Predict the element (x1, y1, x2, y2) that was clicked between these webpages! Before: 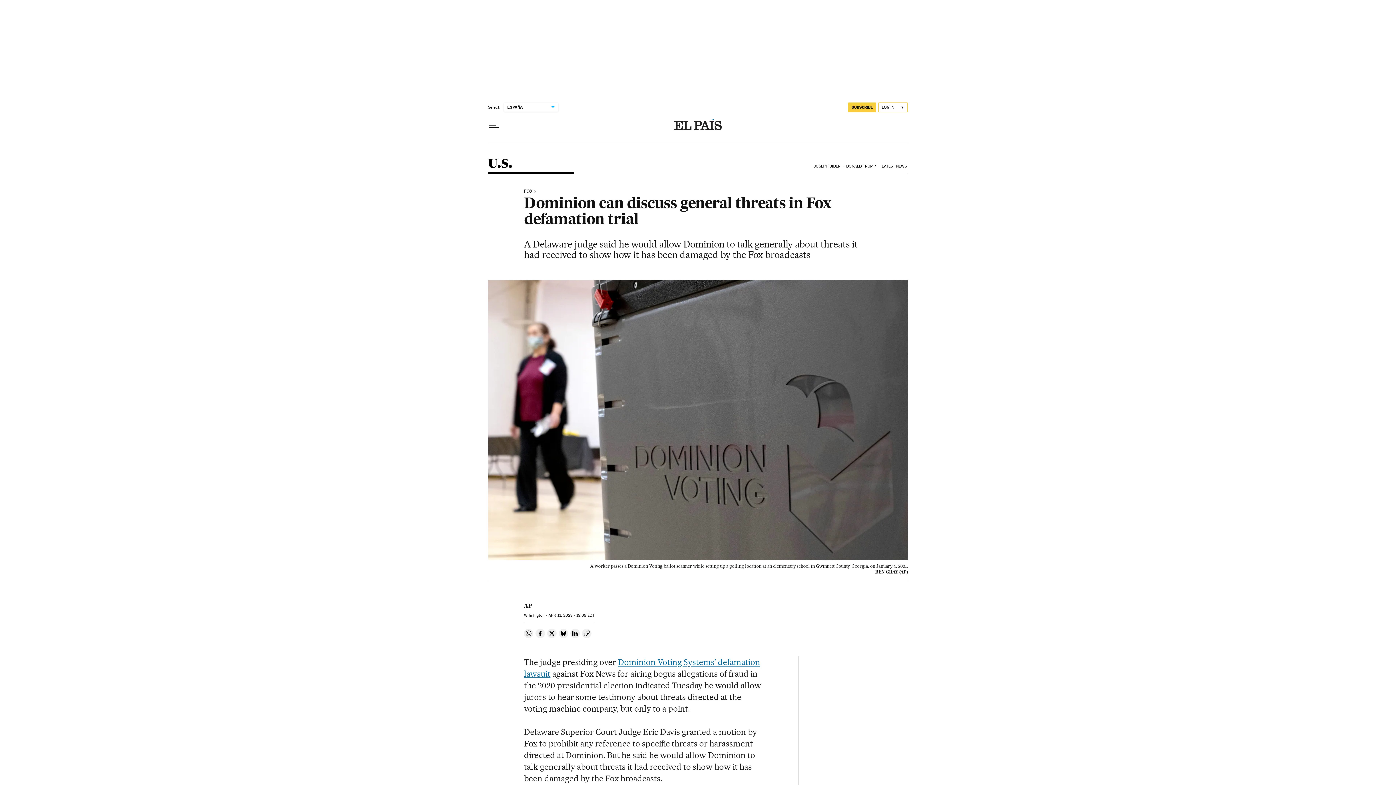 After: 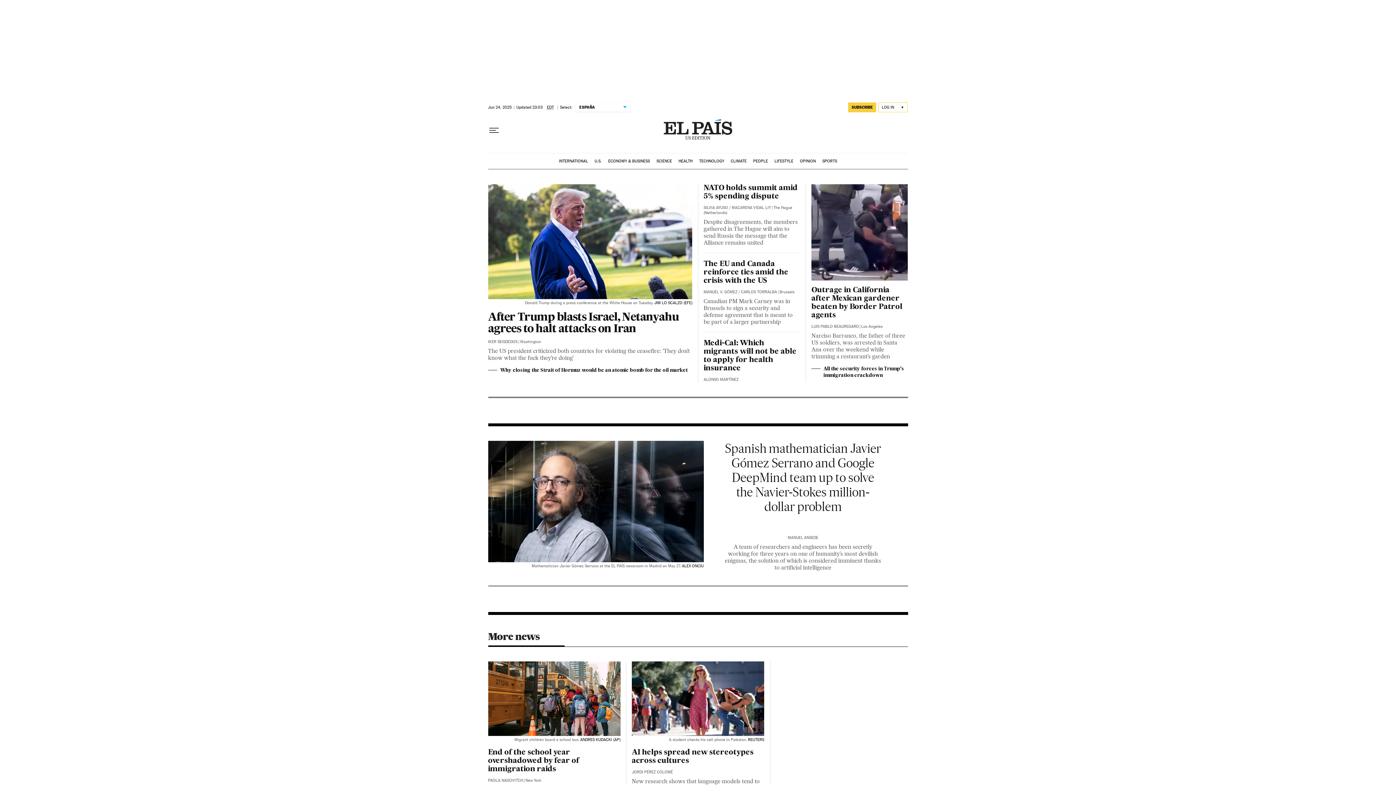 Action: bbox: (674, 119, 721, 131)